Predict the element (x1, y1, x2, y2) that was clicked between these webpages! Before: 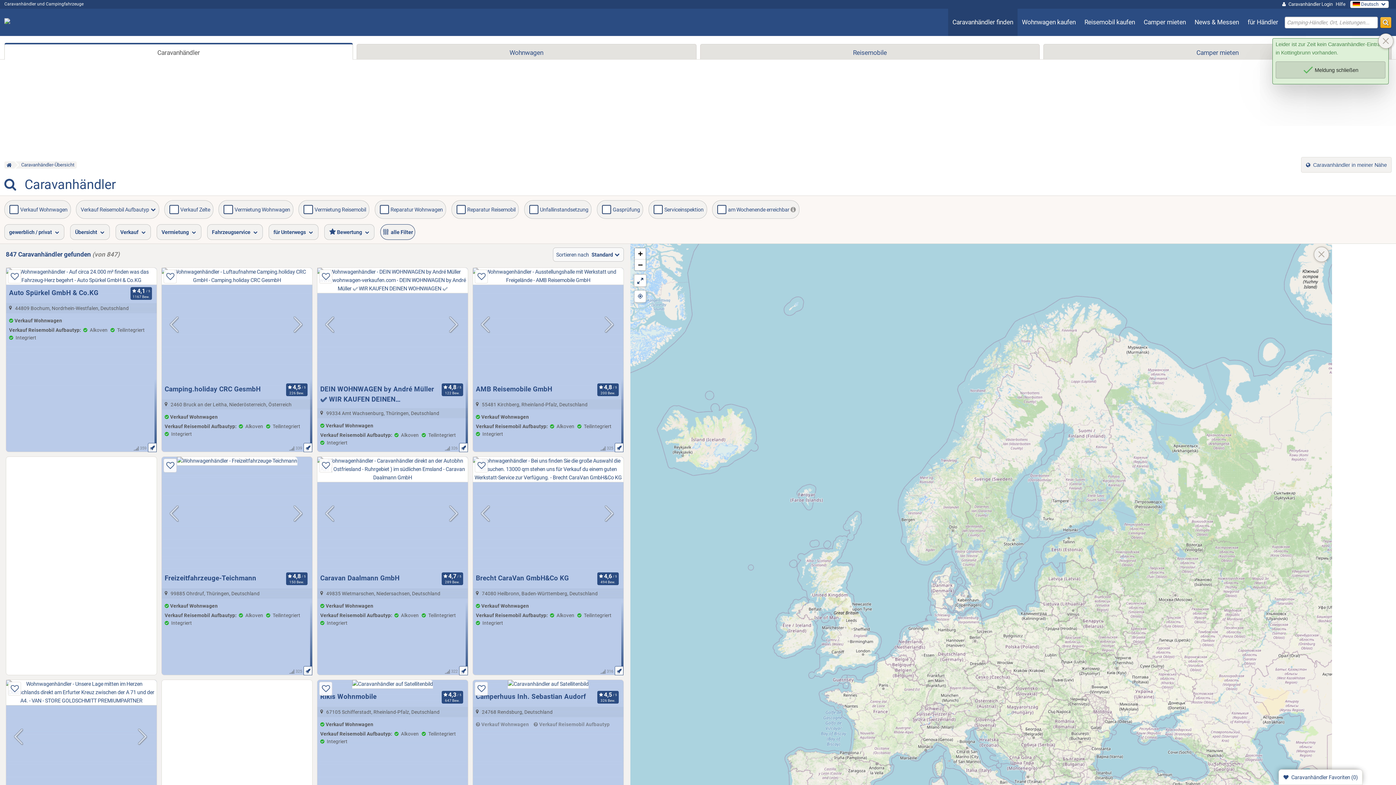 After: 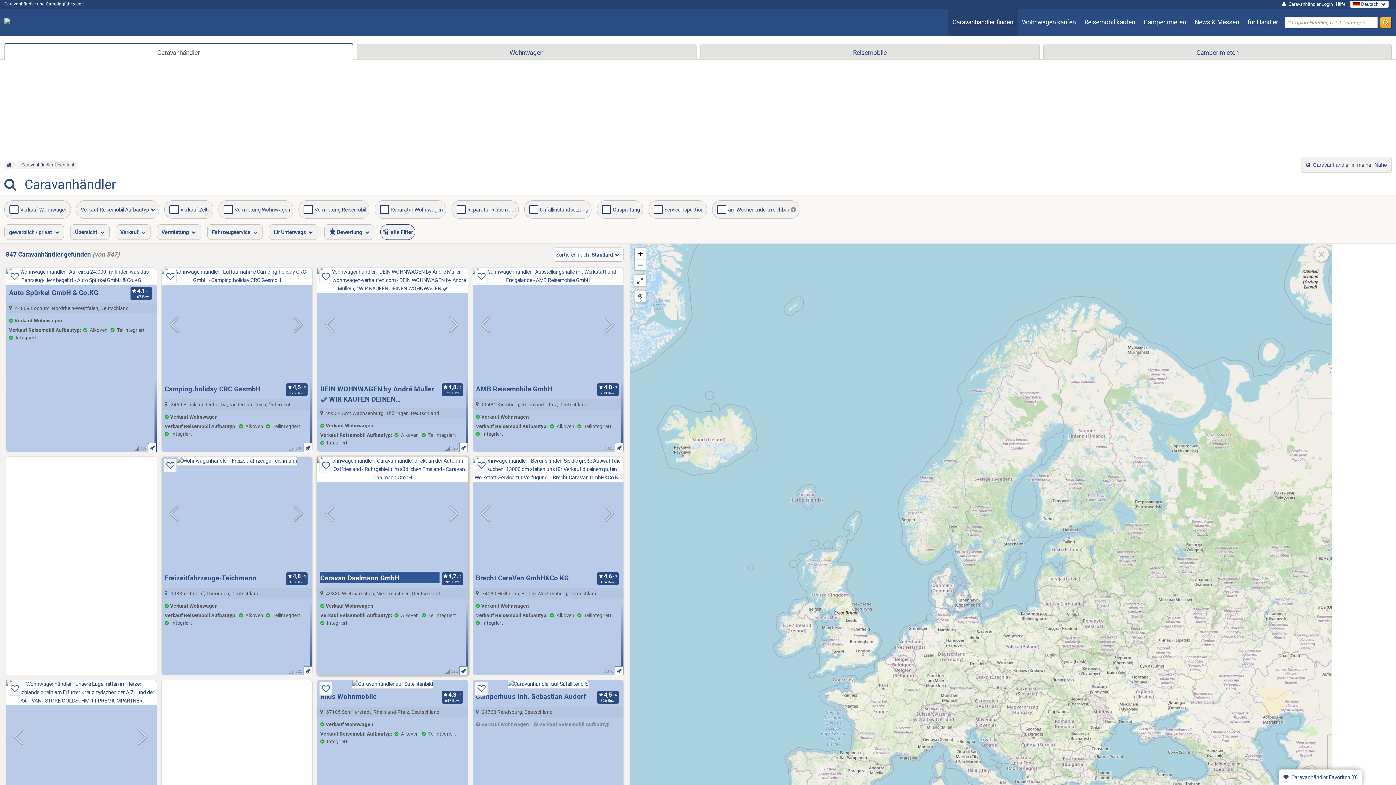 Action: label: Caravan Daalmann GmbH bbox: (320, 572, 439, 583)